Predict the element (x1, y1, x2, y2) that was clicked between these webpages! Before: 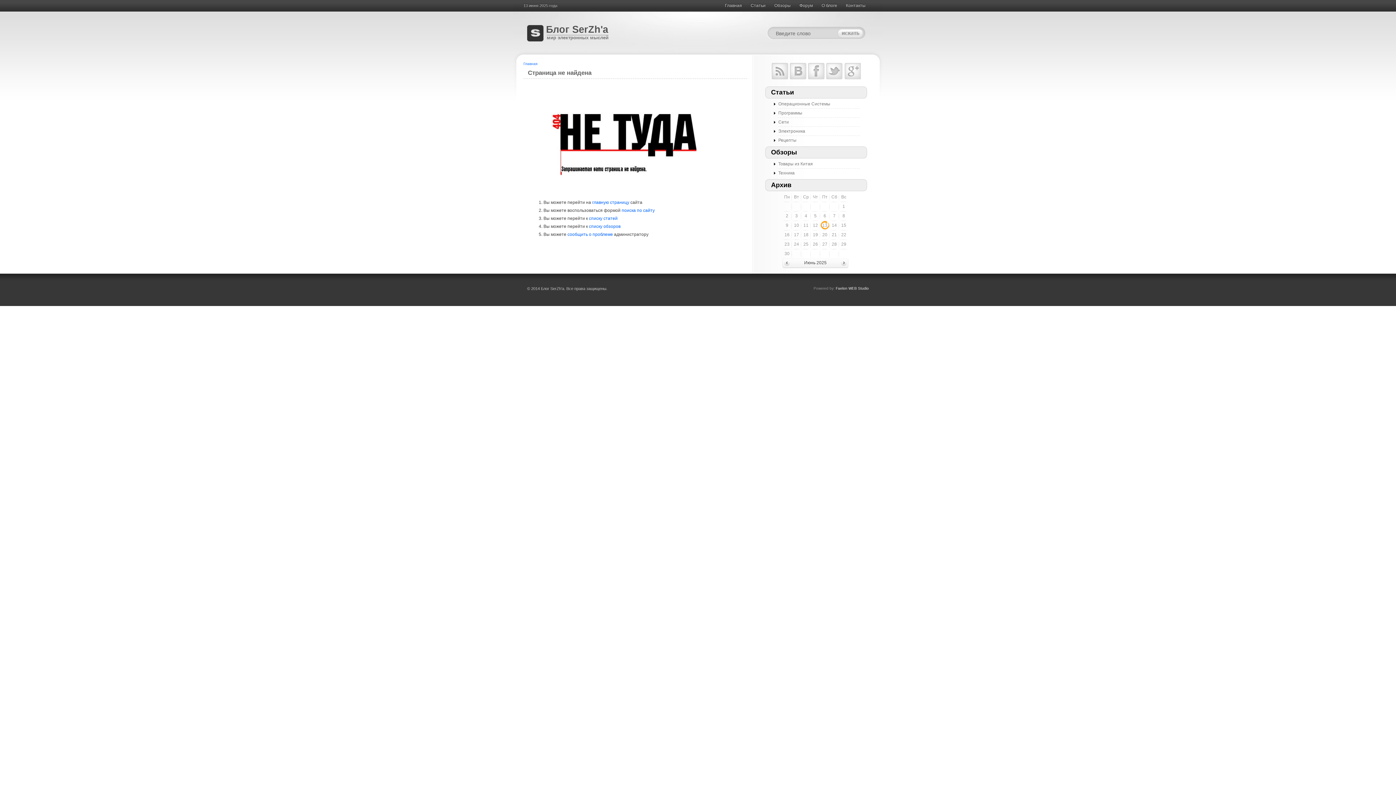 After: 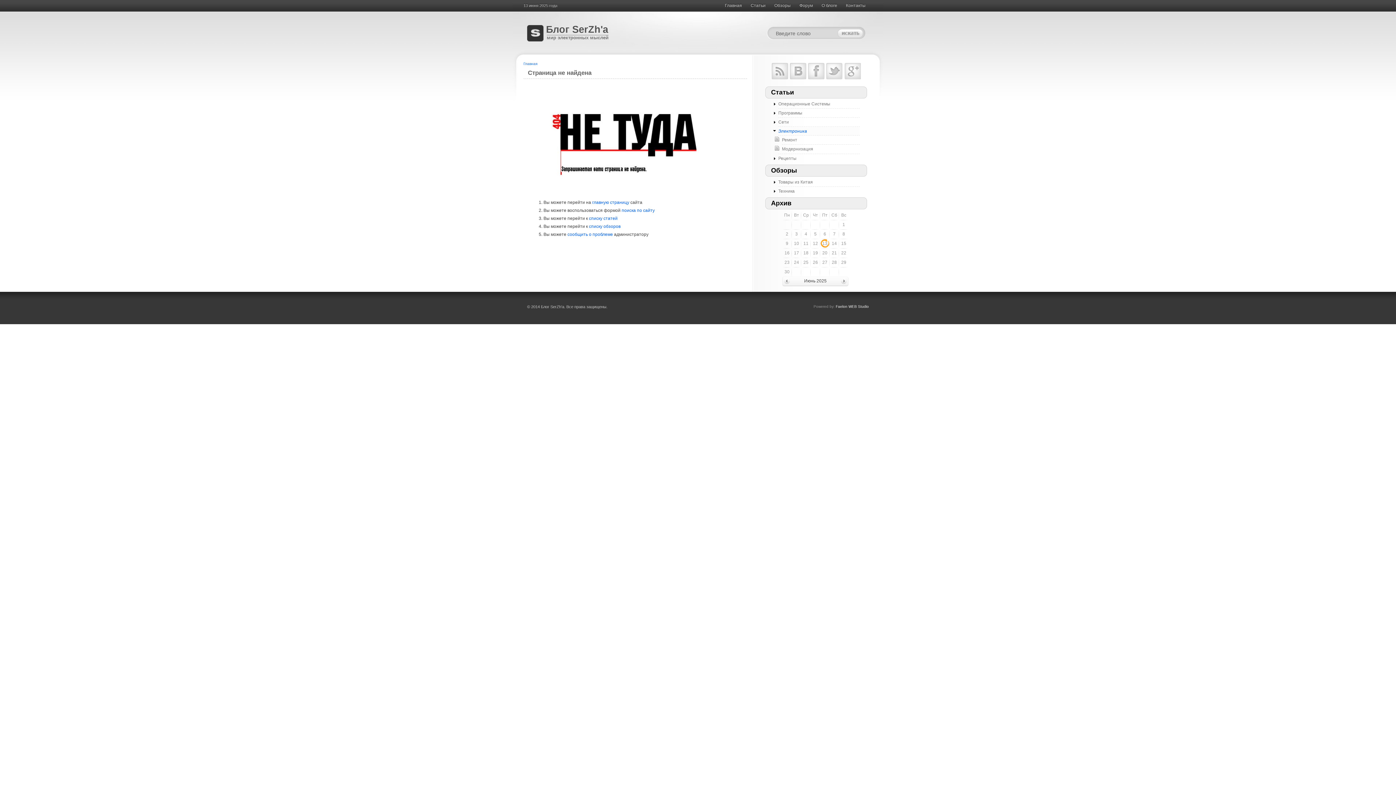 Action: bbox: (778, 127, 860, 135) label: Электроника